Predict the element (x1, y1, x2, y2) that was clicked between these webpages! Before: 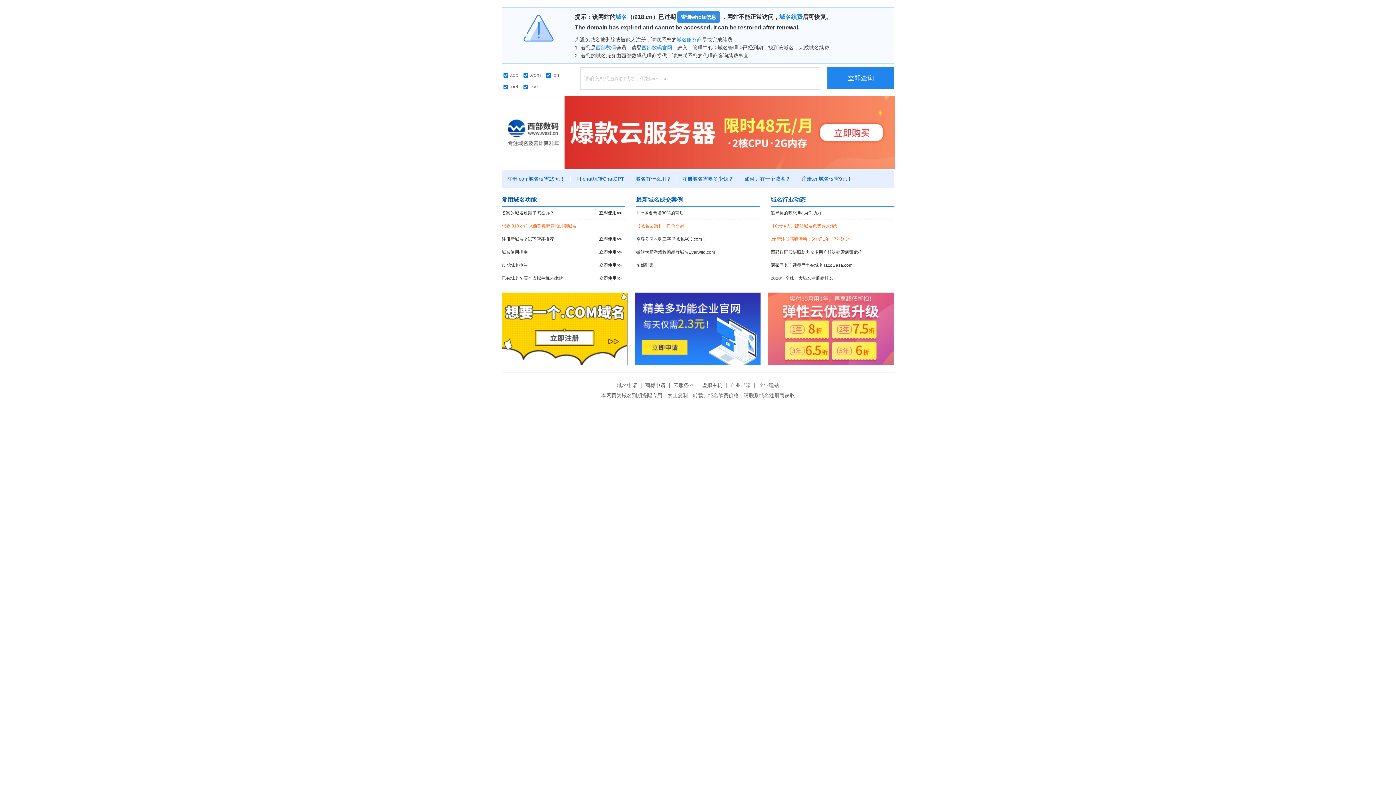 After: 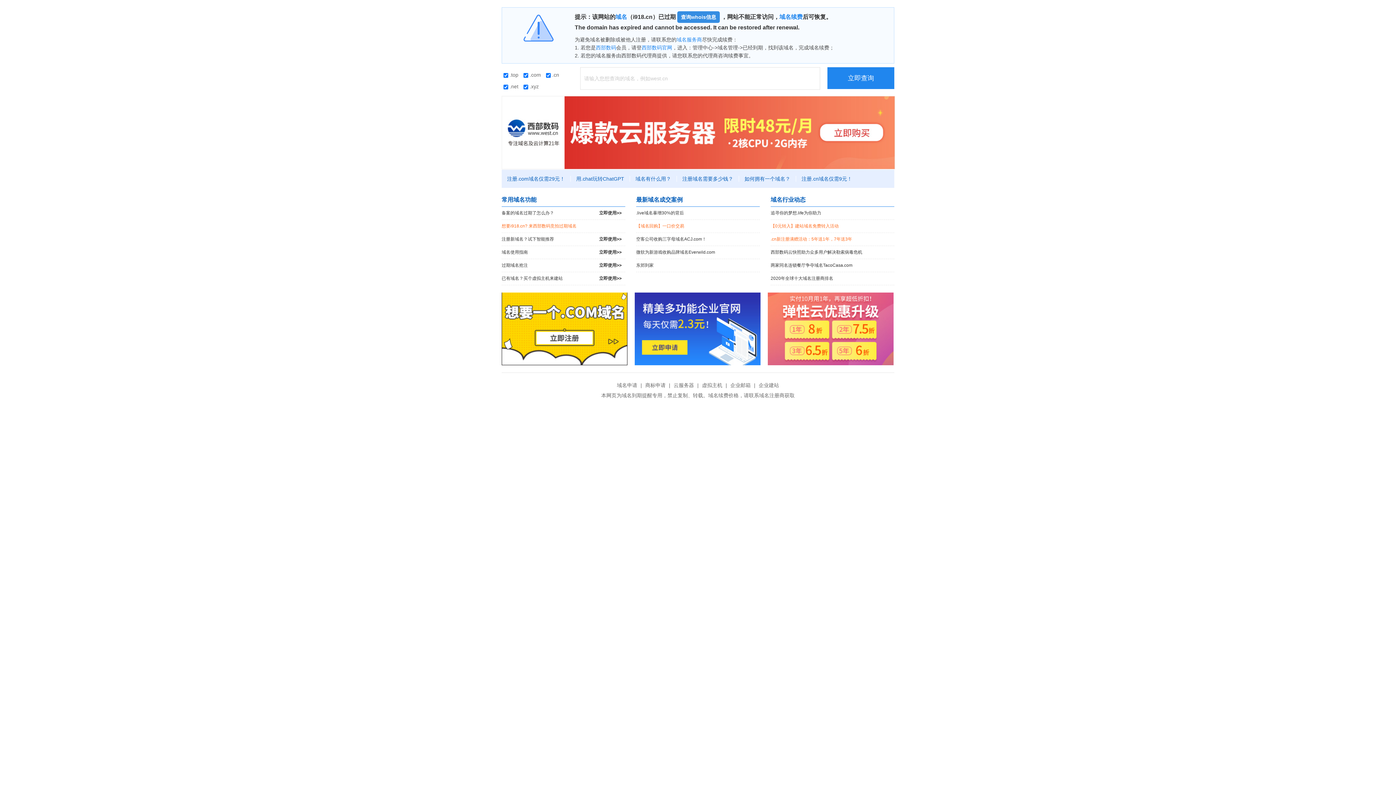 Action: bbox: (501, 129, 895, 134)